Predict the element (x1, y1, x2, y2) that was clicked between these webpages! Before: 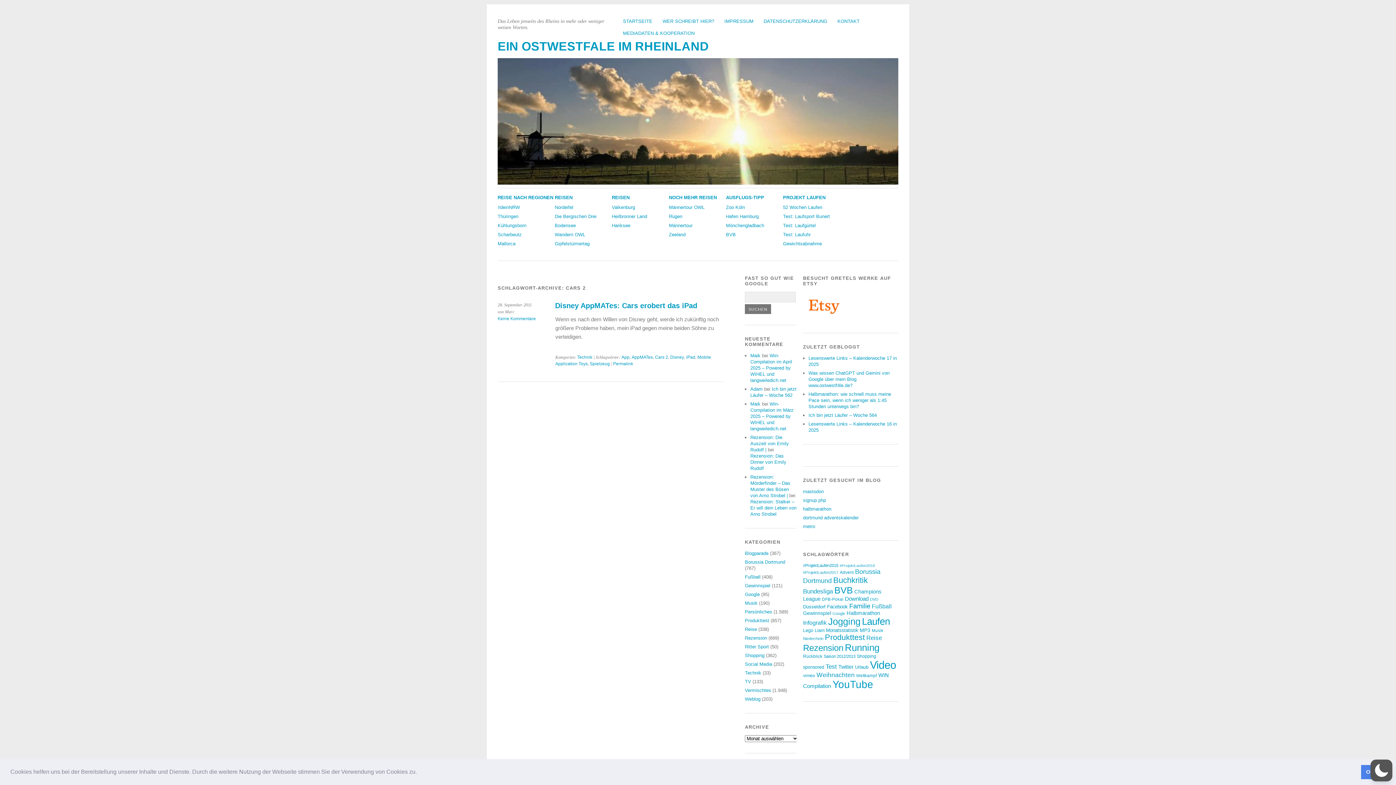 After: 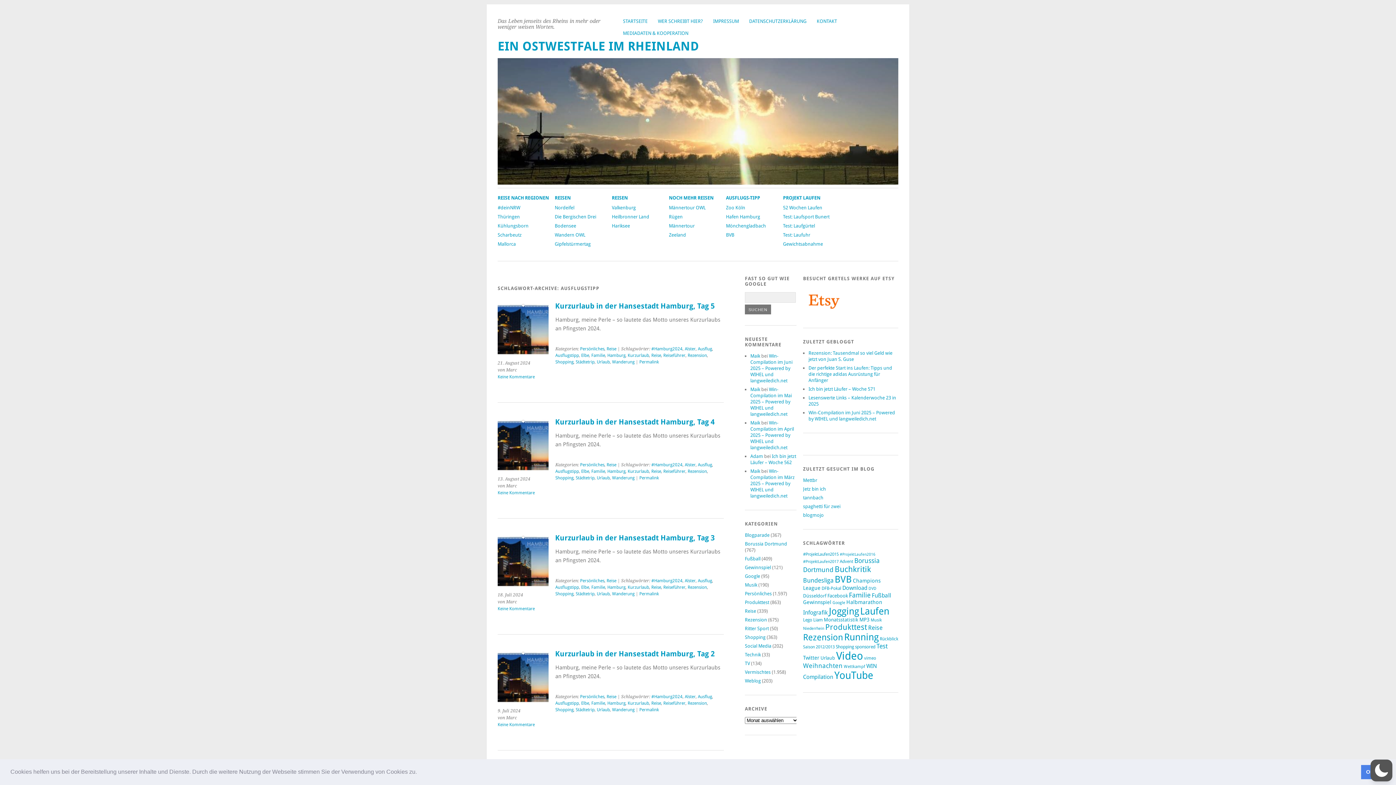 Action: label: AUSFLUGS-TIPP bbox: (726, 194, 764, 200)